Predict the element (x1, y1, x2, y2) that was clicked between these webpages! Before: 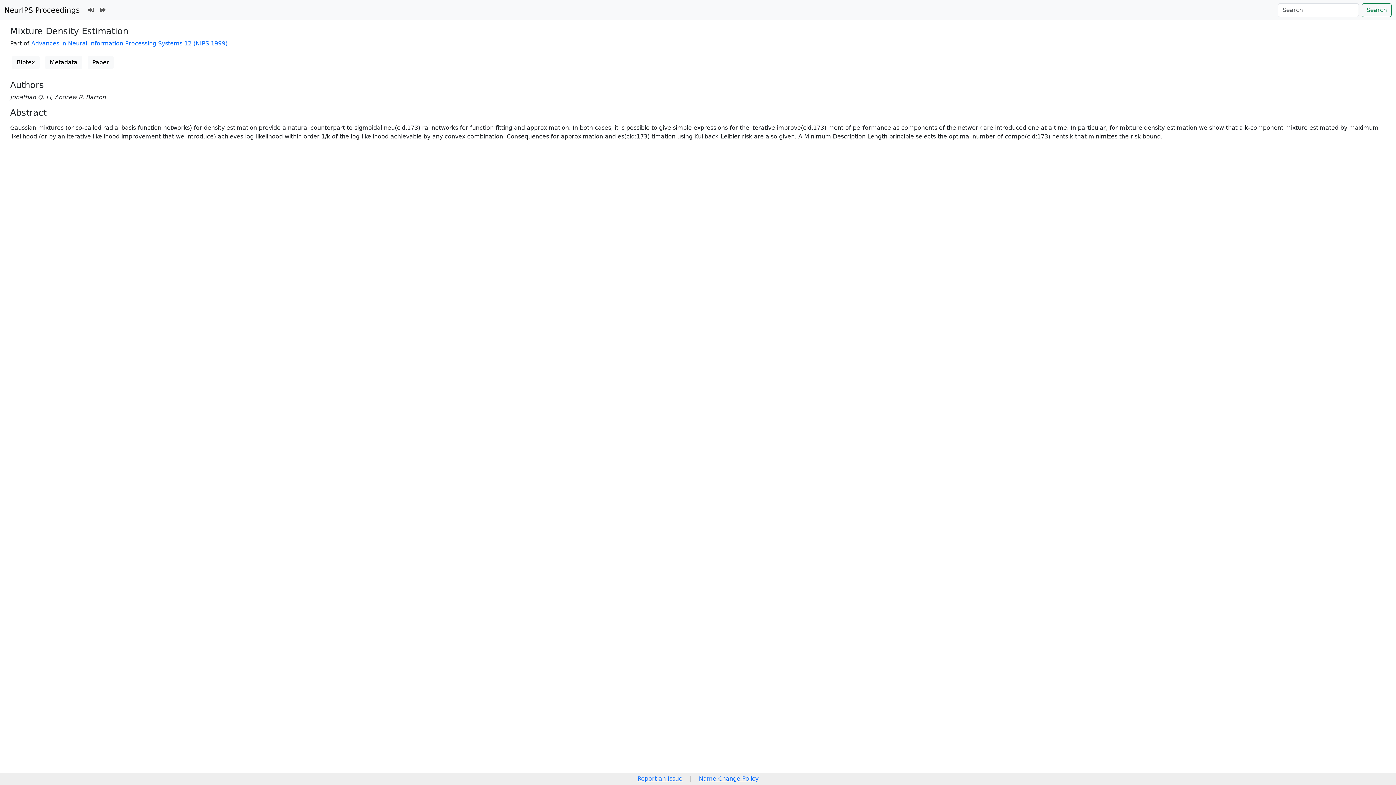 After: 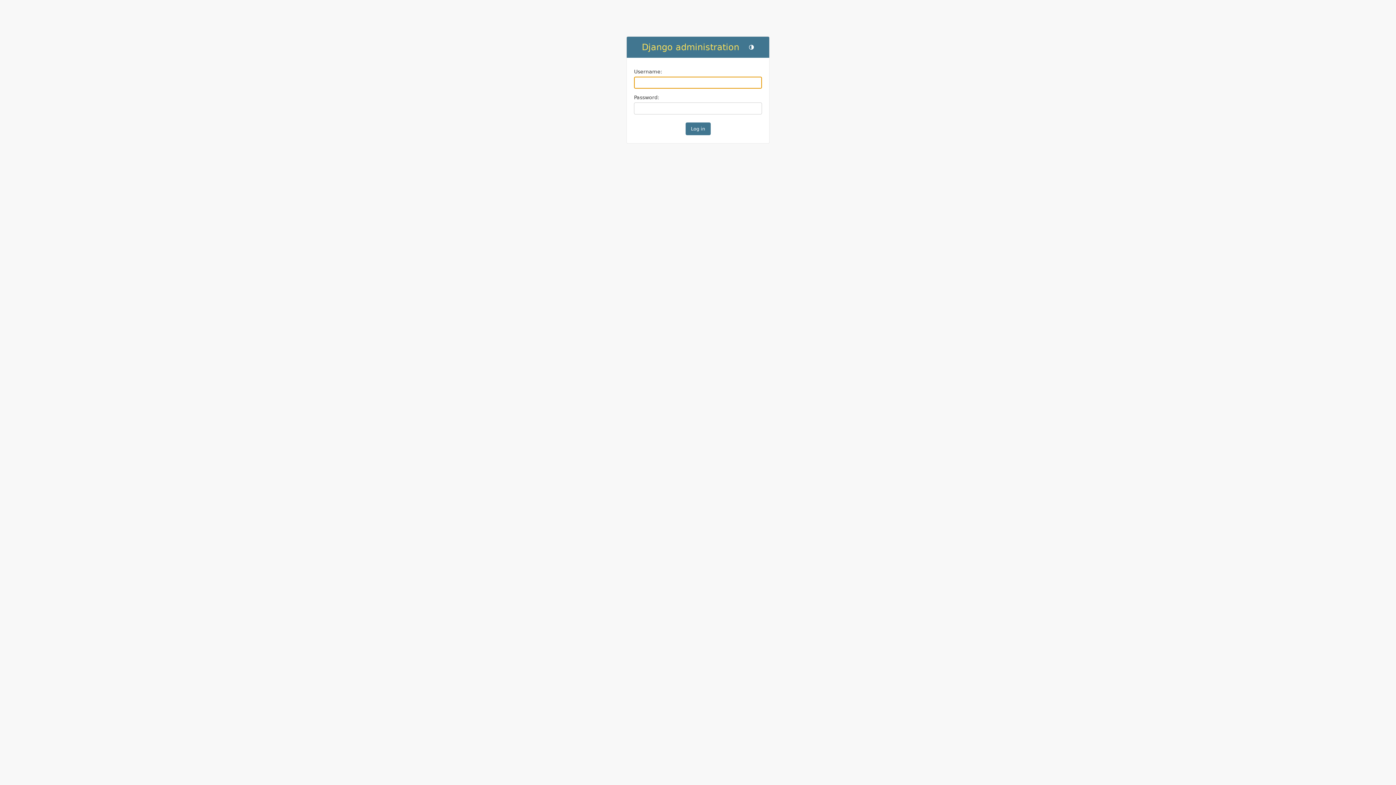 Action: bbox: (85, 2, 97, 17)